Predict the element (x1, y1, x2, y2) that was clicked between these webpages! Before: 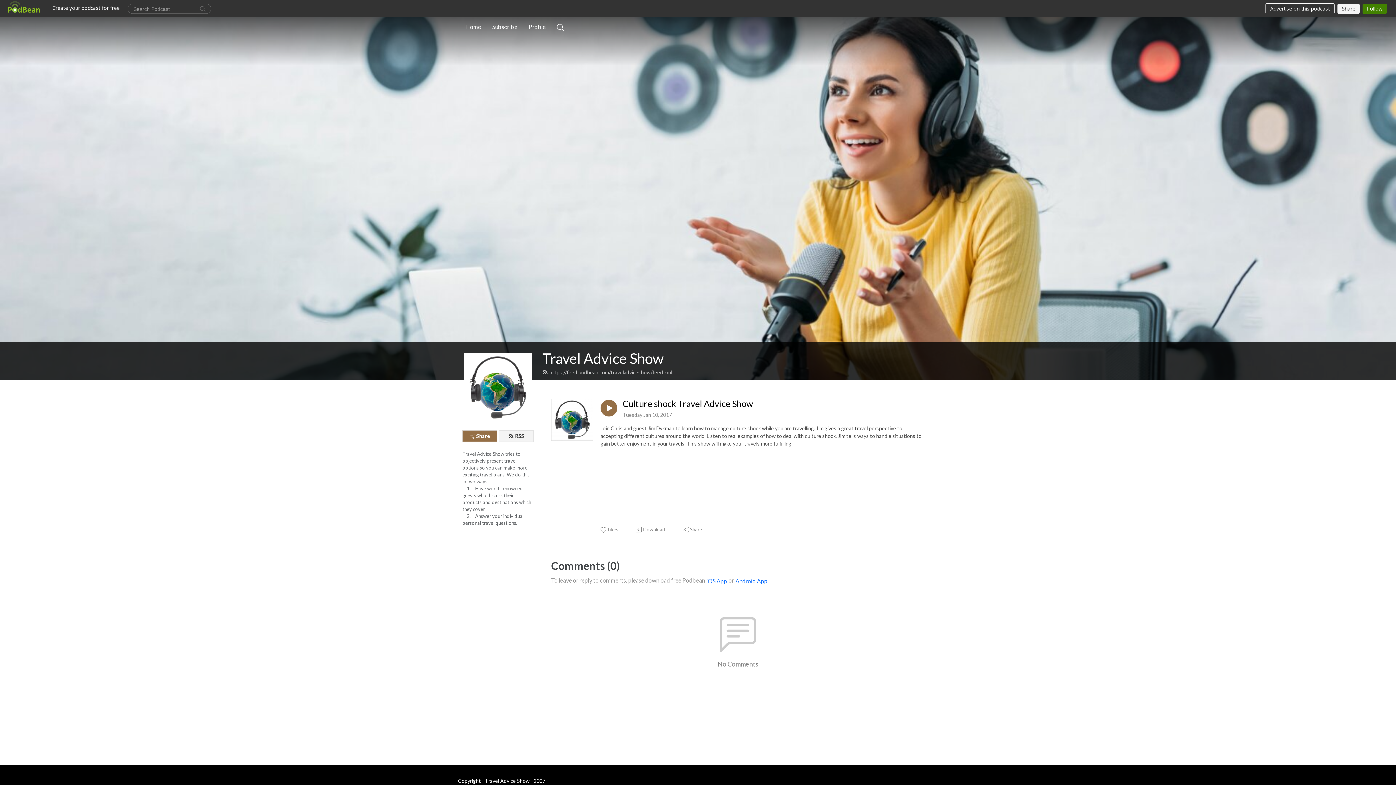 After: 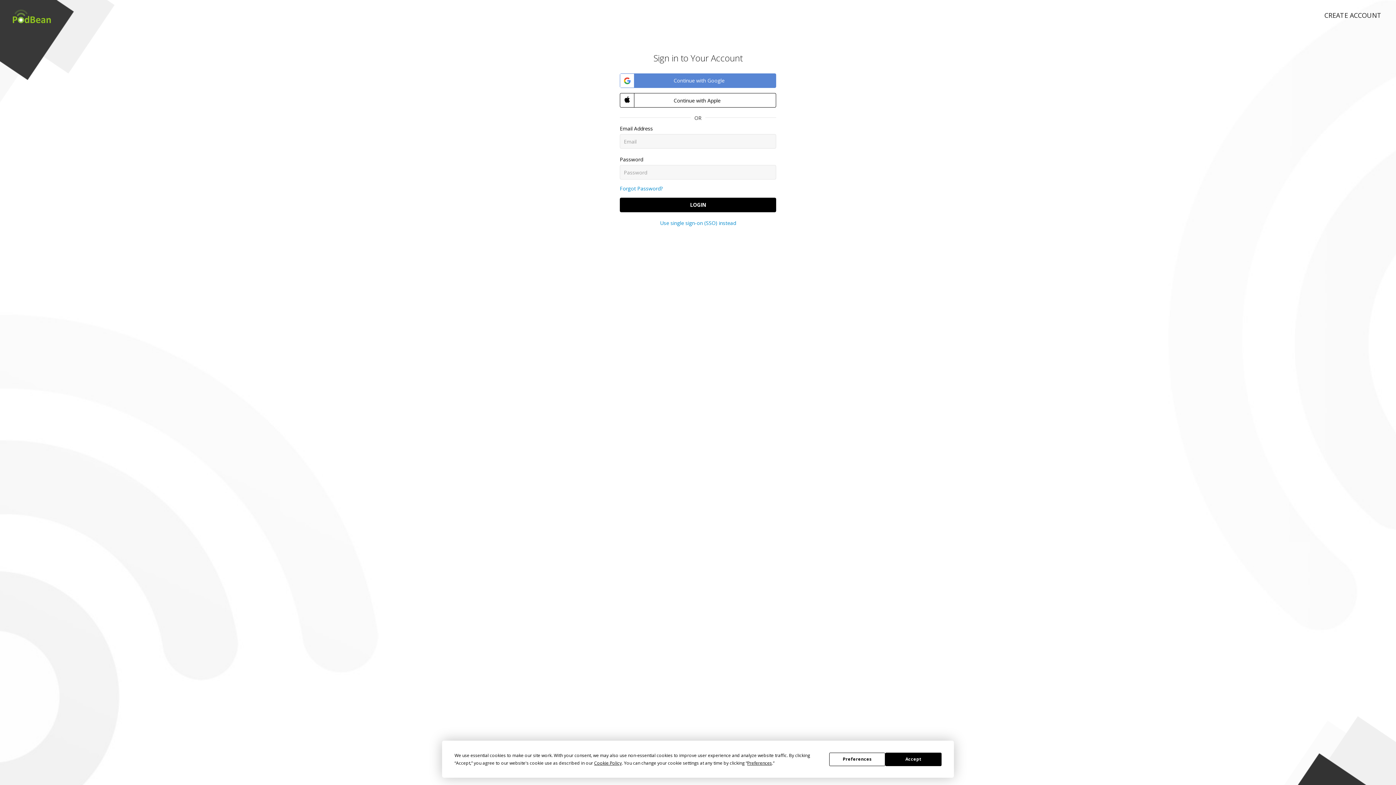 Action: bbox: (600, 526, 619, 533) label: Likes